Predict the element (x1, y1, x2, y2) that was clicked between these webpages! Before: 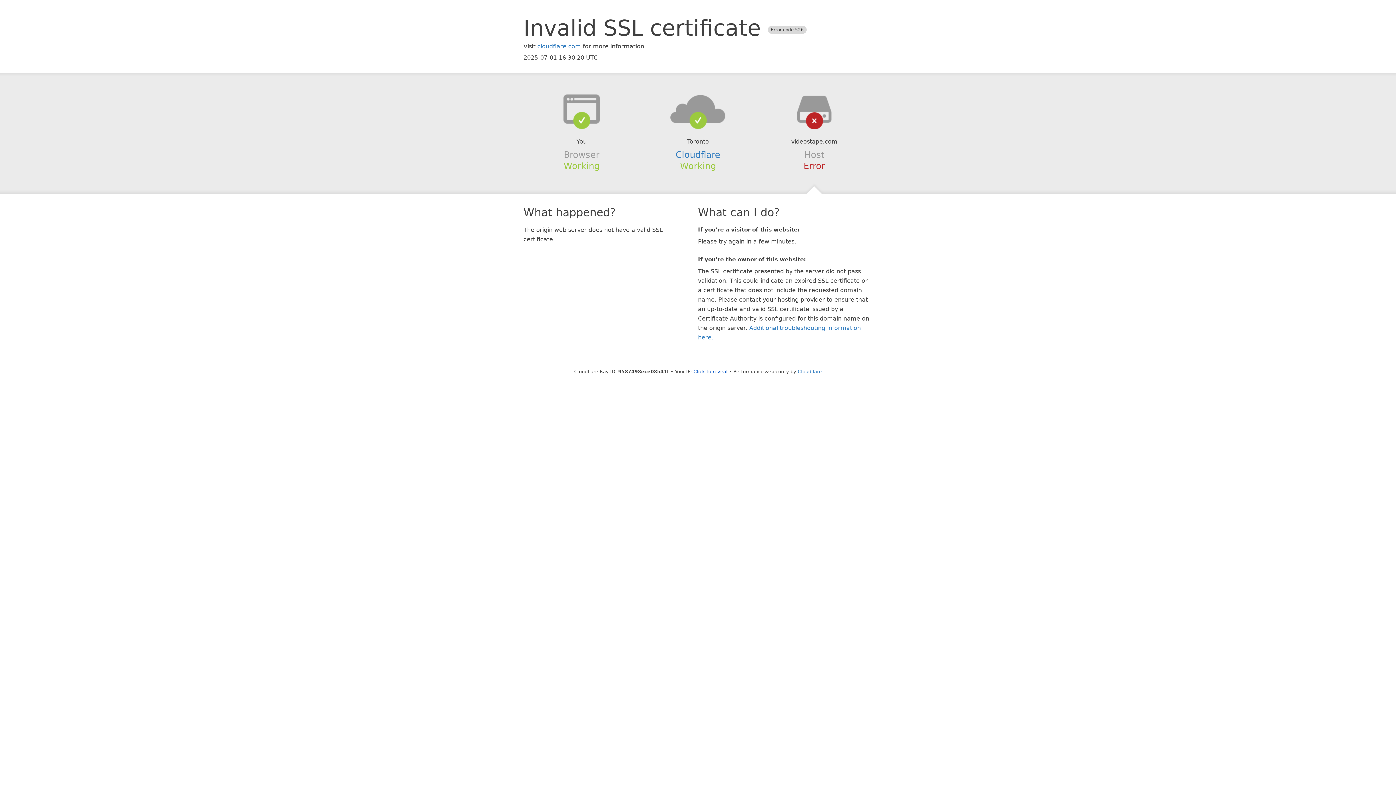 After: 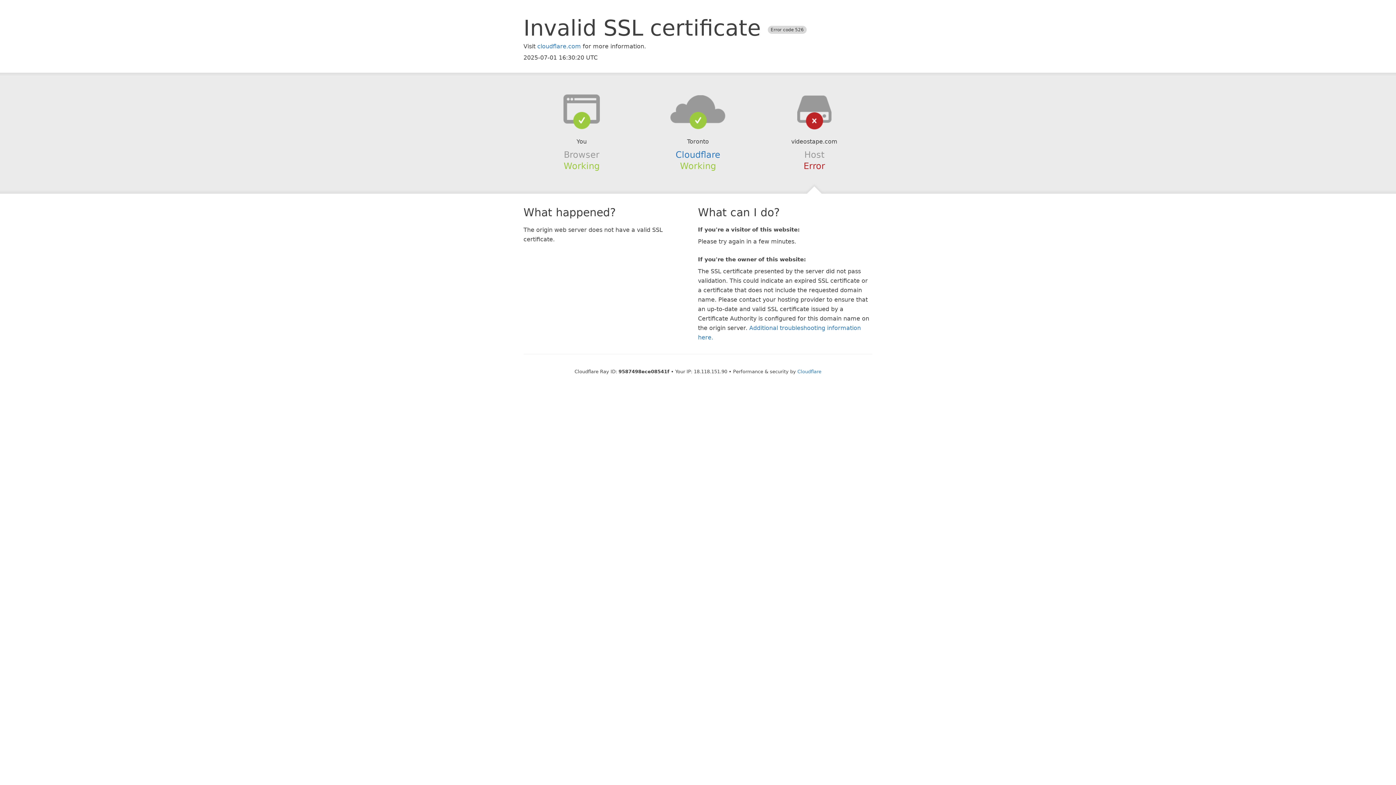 Action: label: Click to reveal bbox: (693, 368, 727, 374)